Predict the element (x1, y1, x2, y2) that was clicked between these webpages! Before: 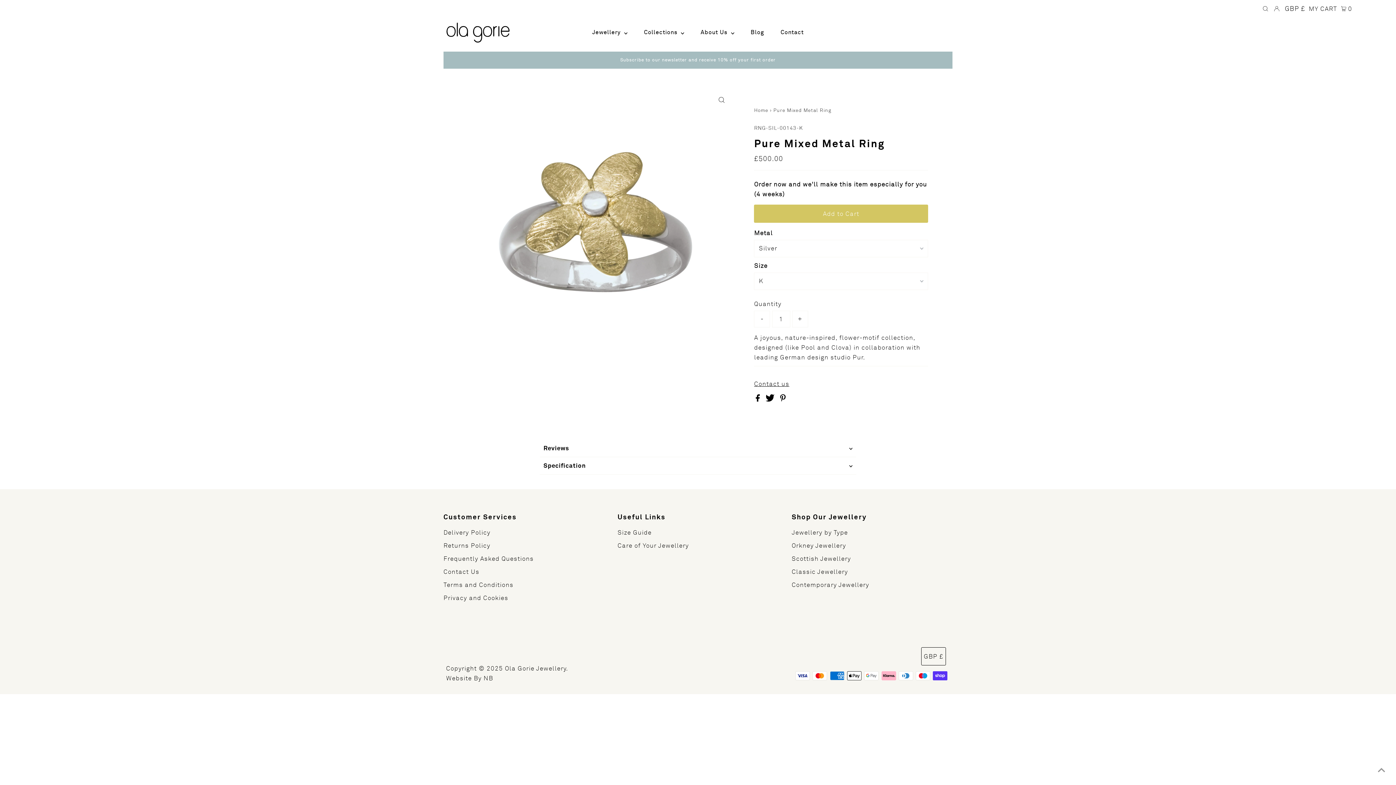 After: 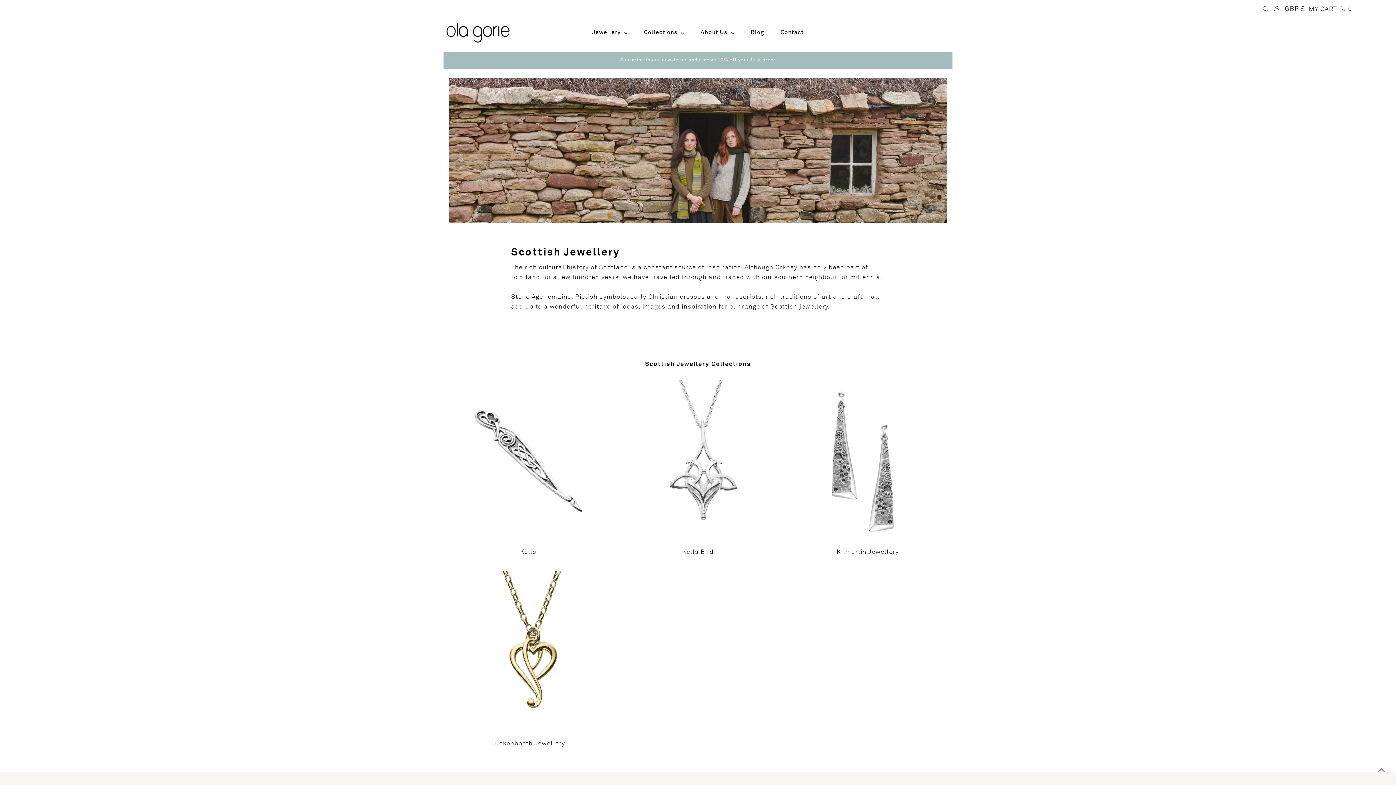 Action: label: Scottish Jewellery bbox: (791, 555, 851, 562)